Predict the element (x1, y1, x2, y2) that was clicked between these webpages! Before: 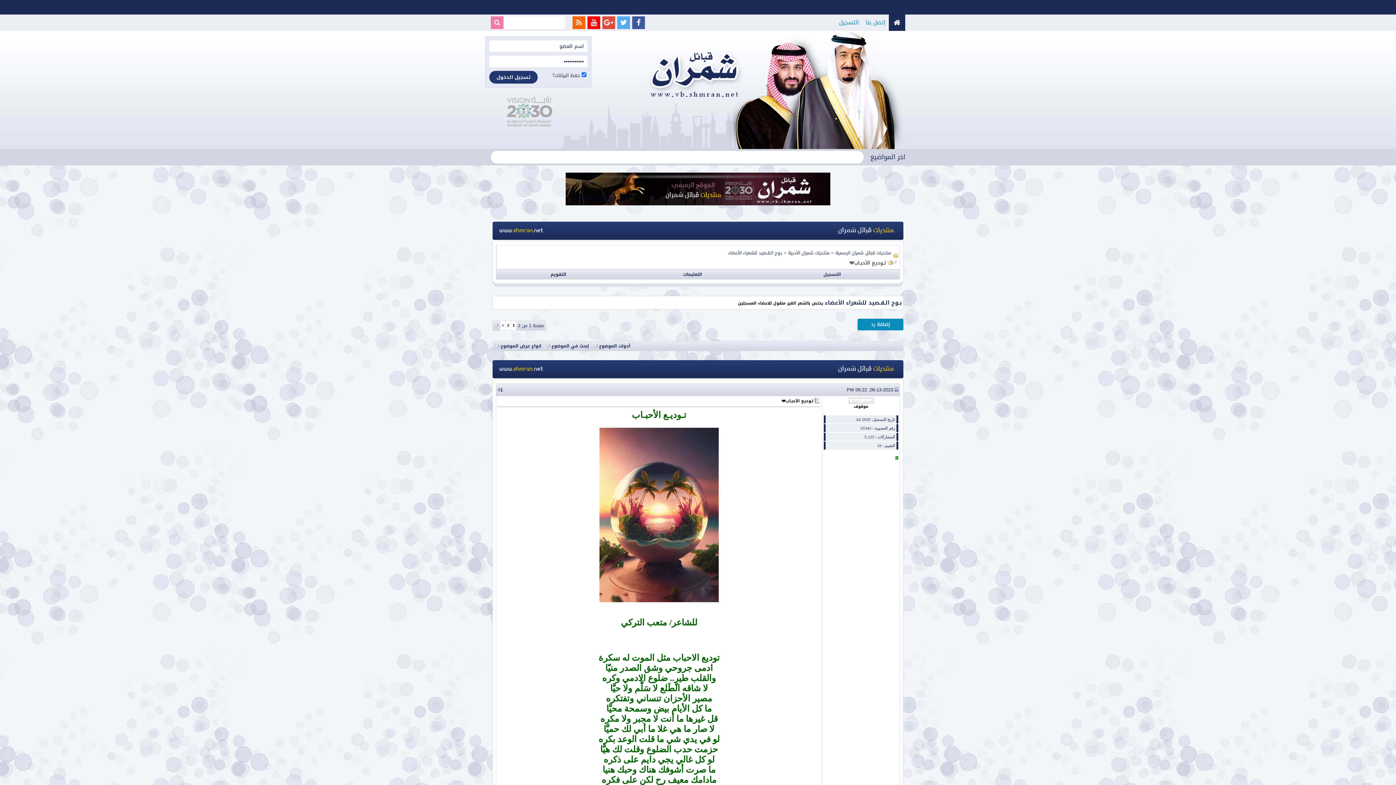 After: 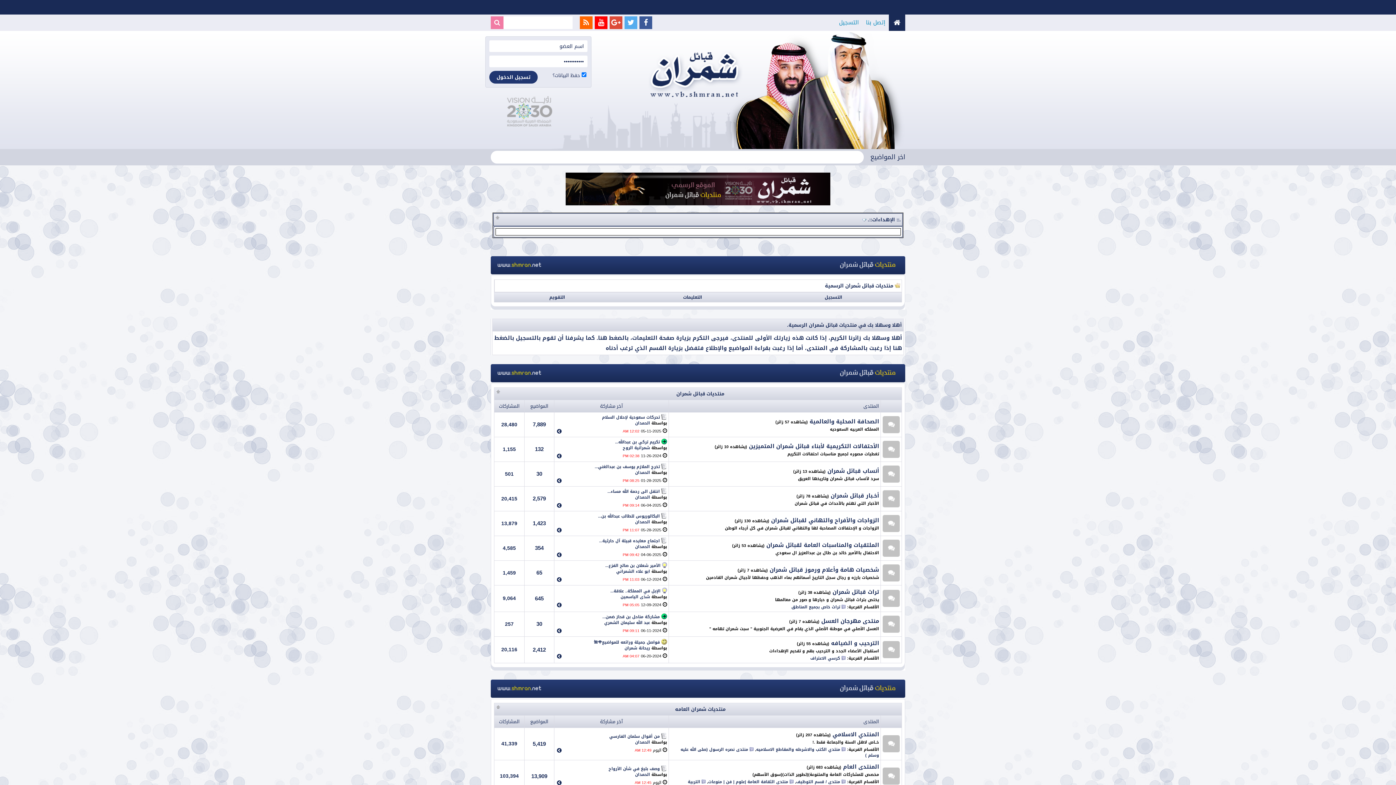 Action: bbox: (565, 199, 830, 208)